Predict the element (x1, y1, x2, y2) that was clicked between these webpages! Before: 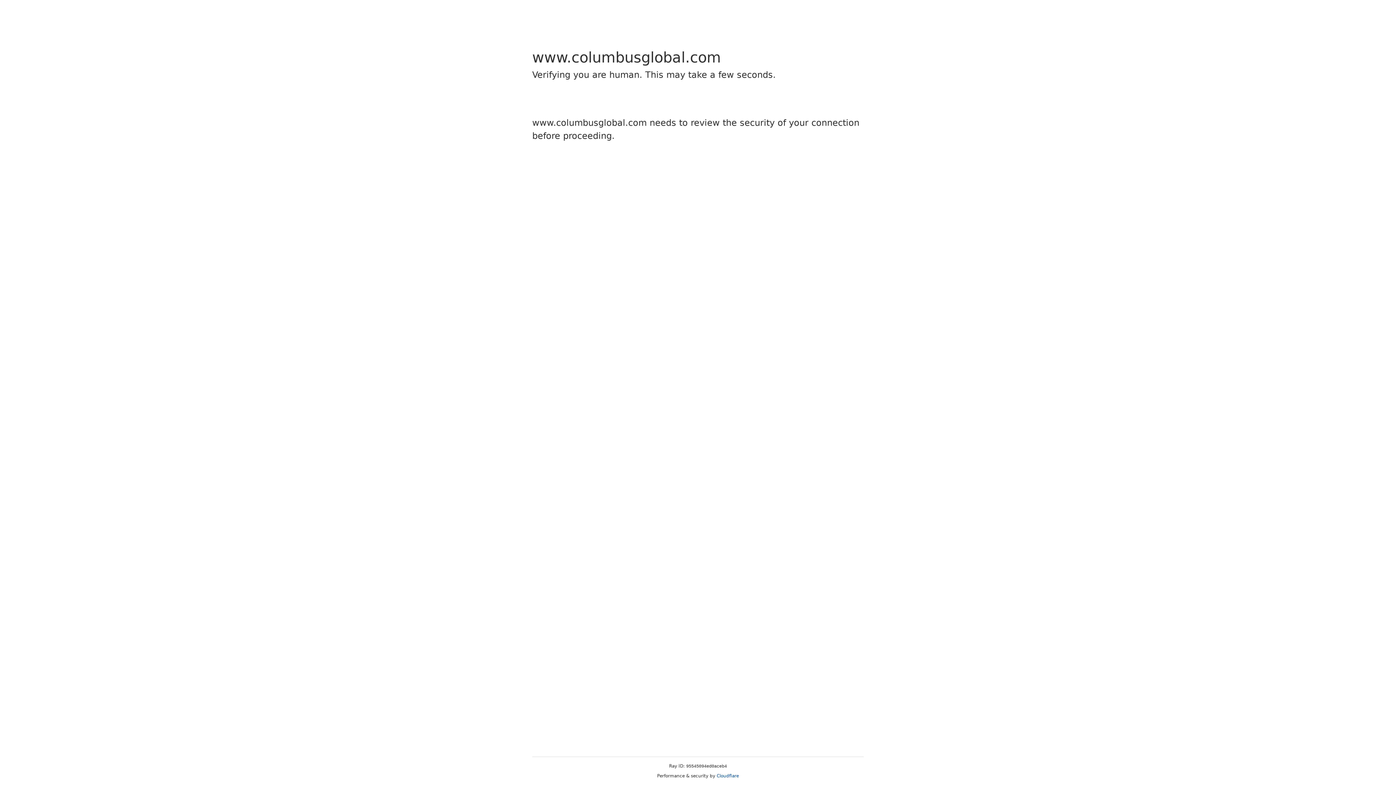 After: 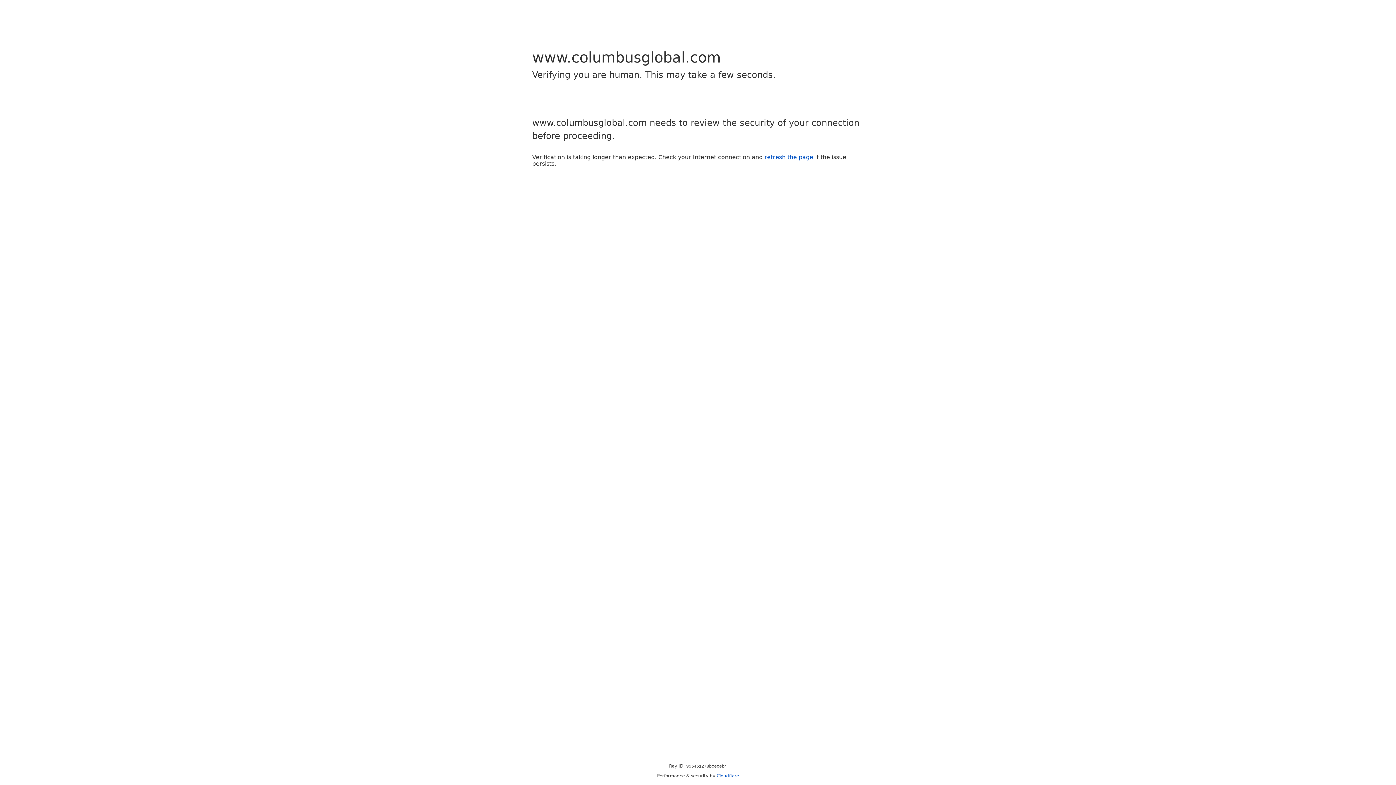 Action: bbox: (716, 773, 739, 778) label: Cloudflare